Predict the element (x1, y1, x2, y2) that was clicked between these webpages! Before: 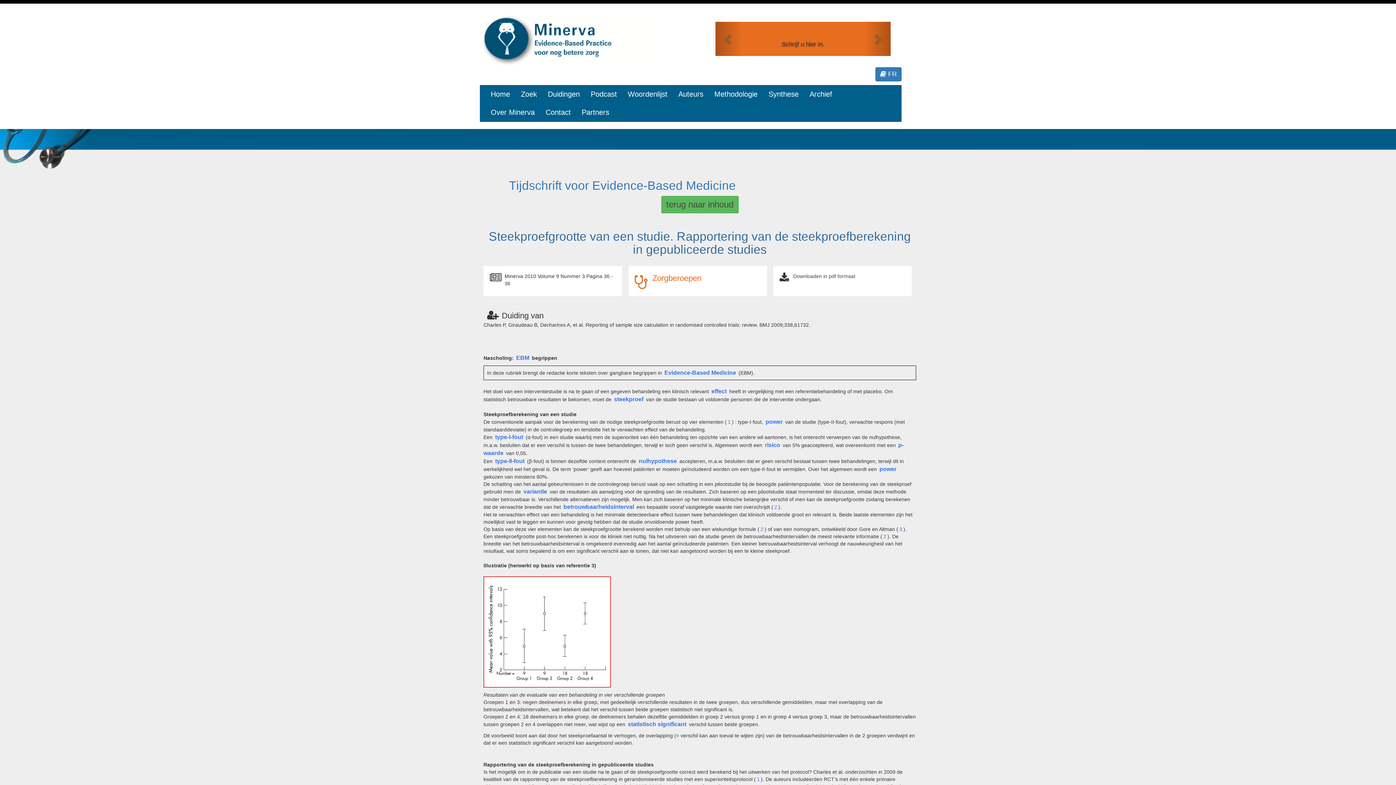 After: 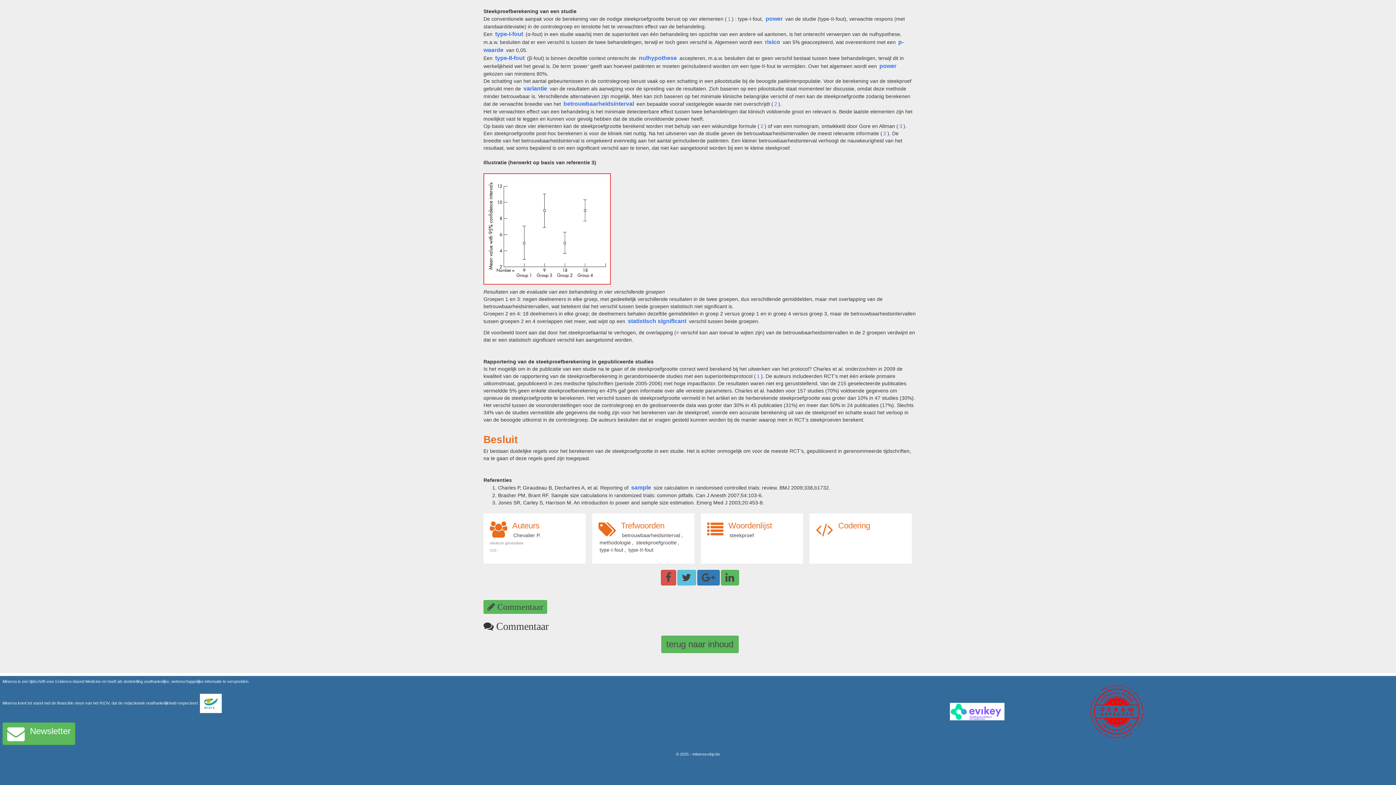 Action: bbox: (882, 533, 887, 539) label: 2